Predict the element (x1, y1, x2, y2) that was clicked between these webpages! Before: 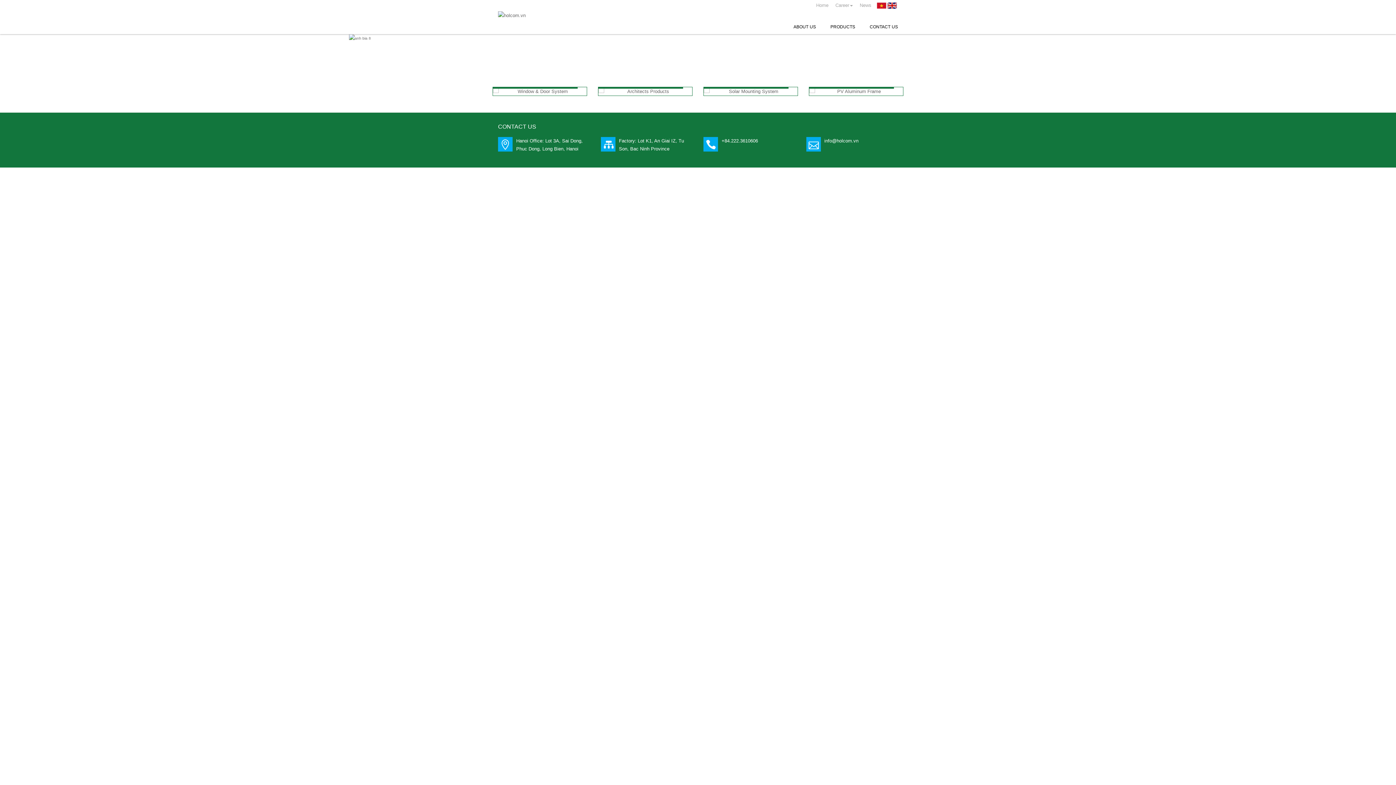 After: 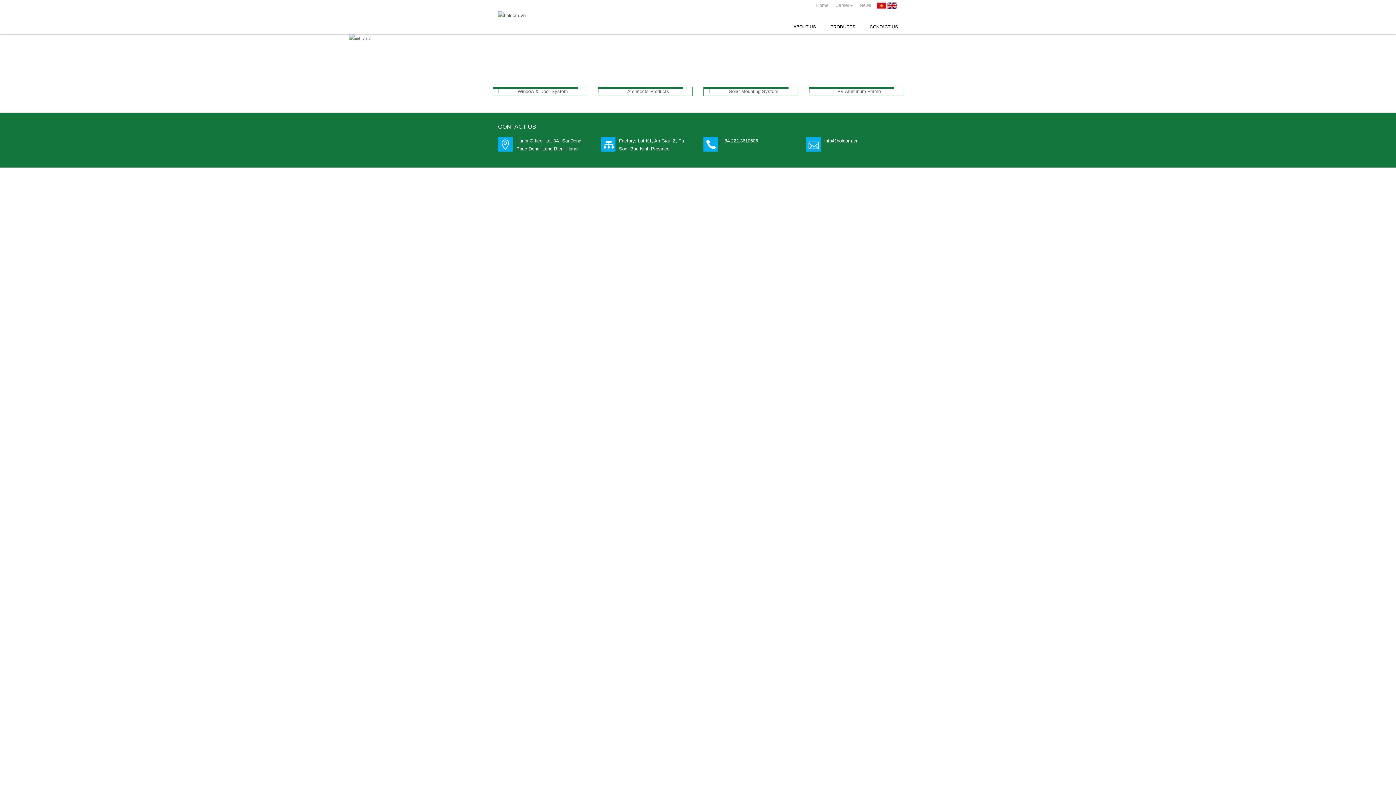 Action: bbox: (732, 24, 738, 30) label:  